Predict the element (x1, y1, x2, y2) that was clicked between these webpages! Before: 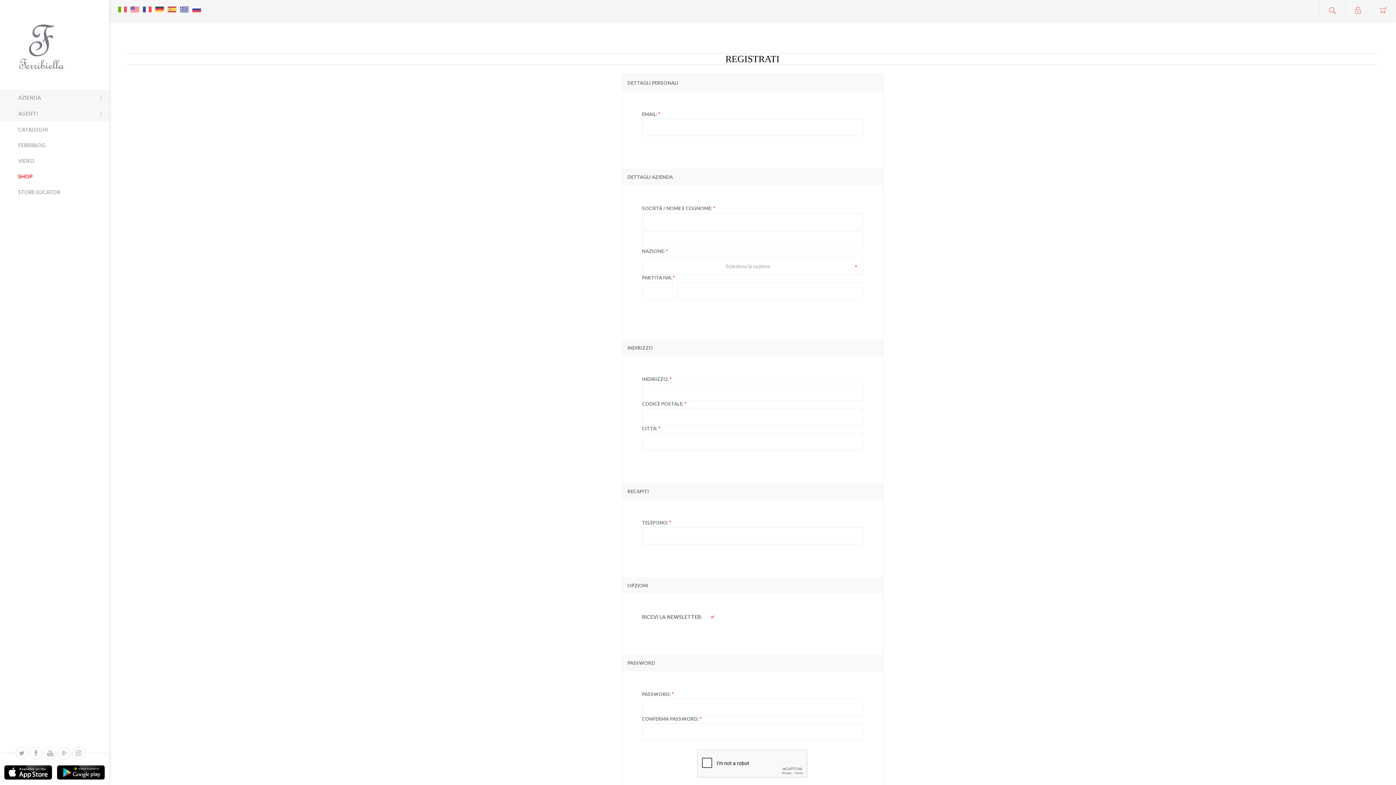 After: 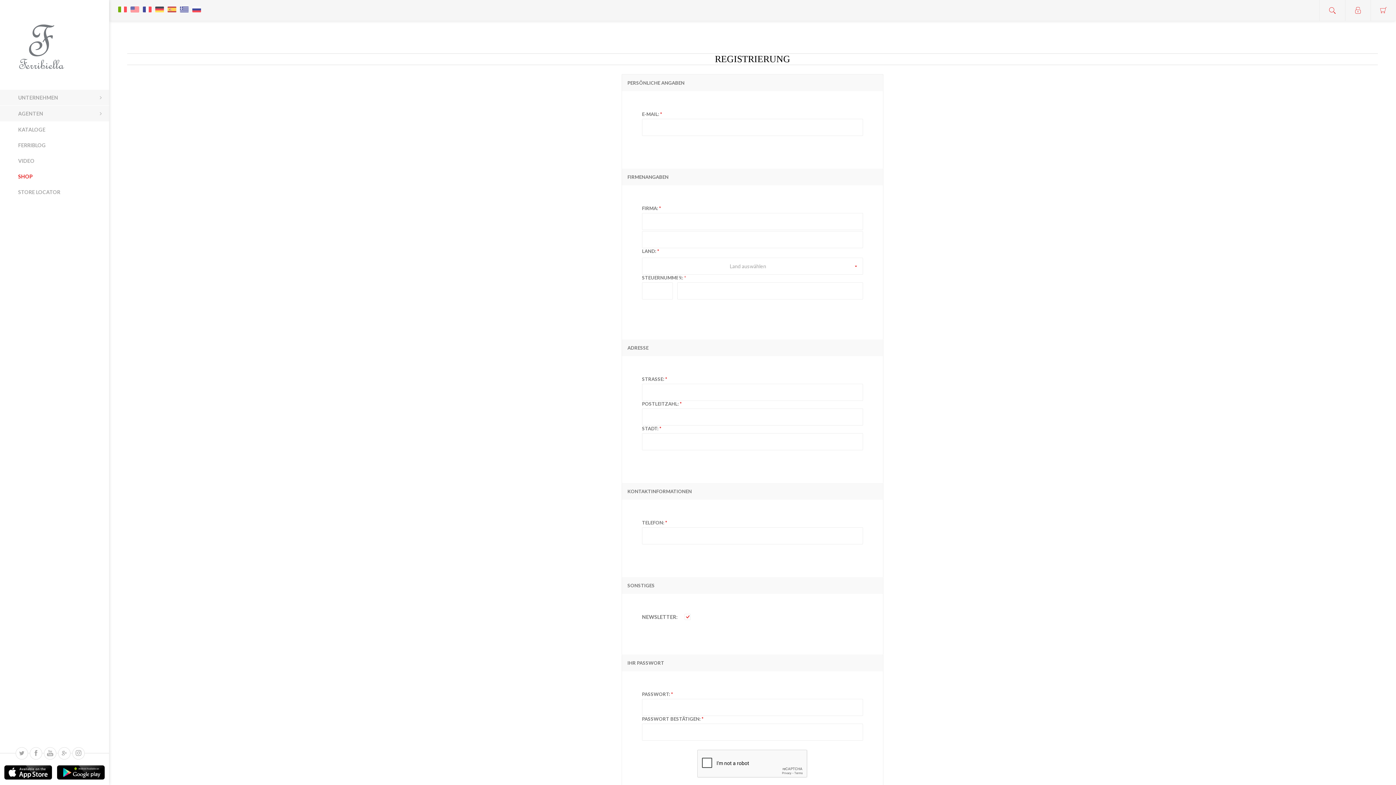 Action: bbox: (153, 0, 165, 11)